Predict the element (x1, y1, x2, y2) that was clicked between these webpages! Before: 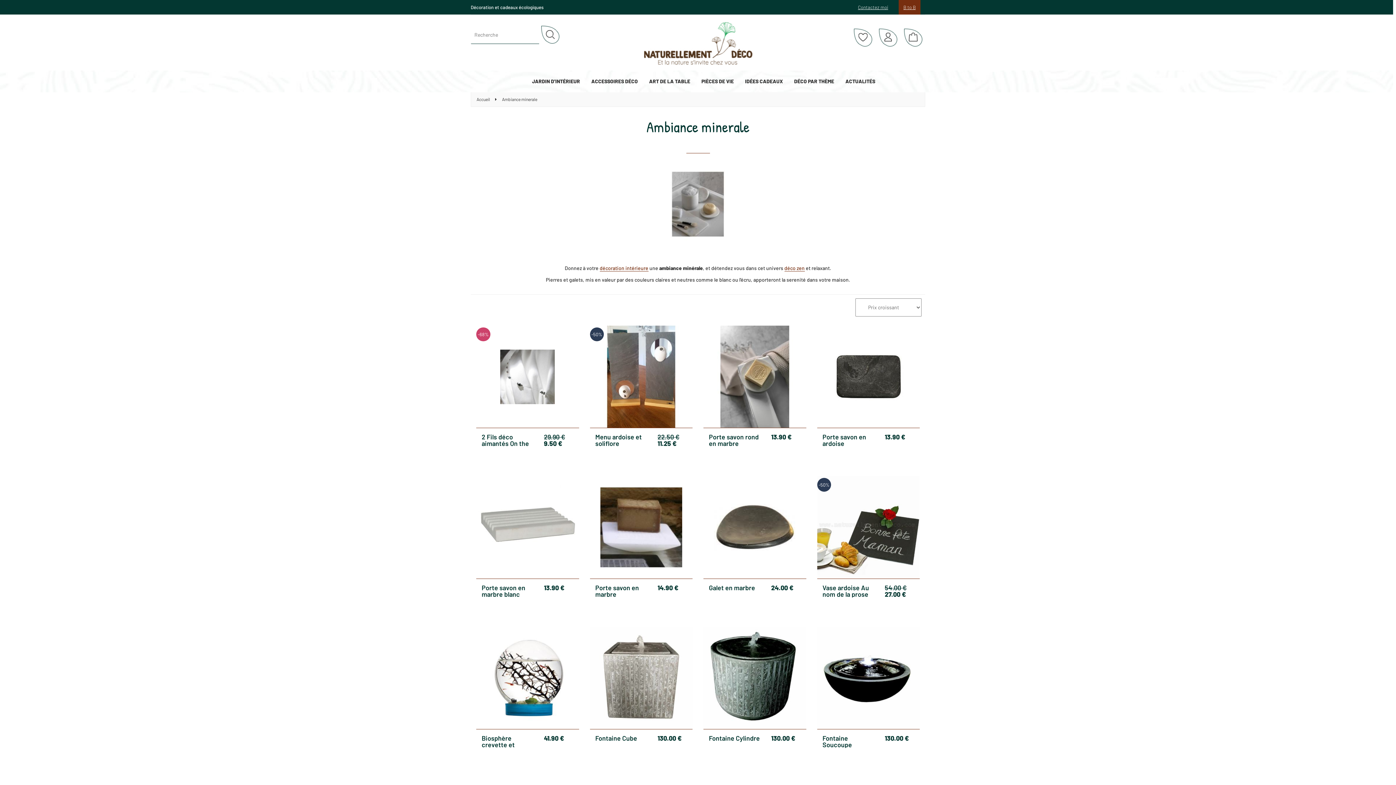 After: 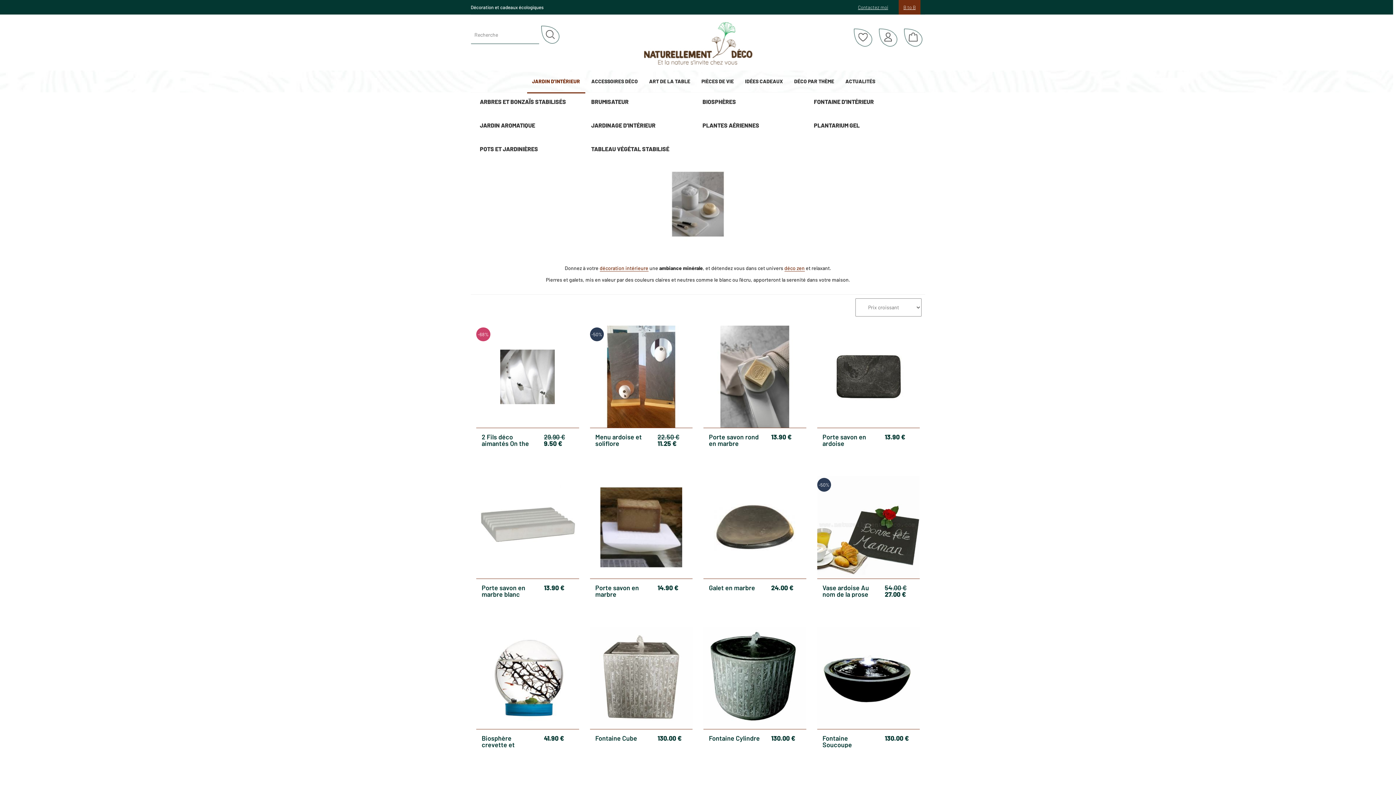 Action: bbox: (527, 70, 585, 92) label: JARDIN D'INTÉRIEUR